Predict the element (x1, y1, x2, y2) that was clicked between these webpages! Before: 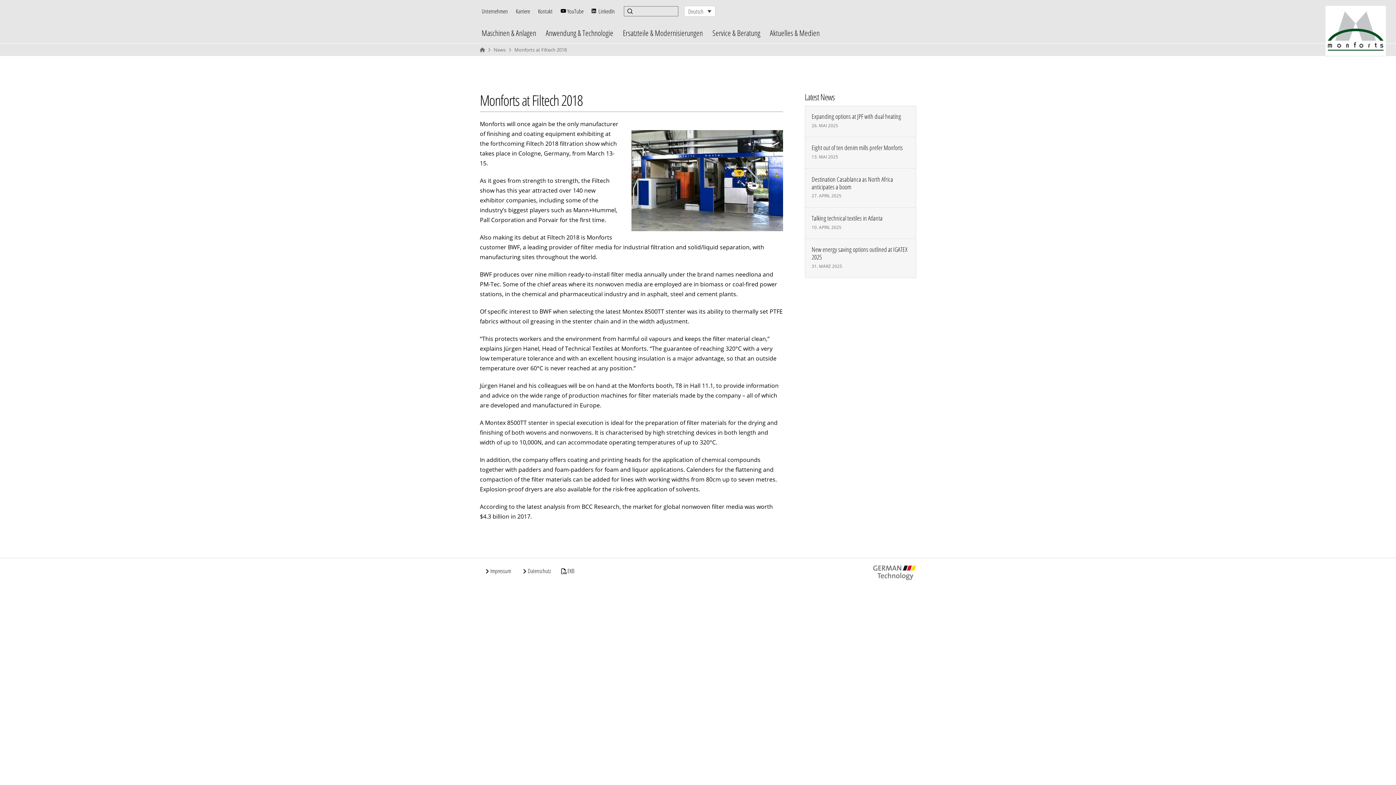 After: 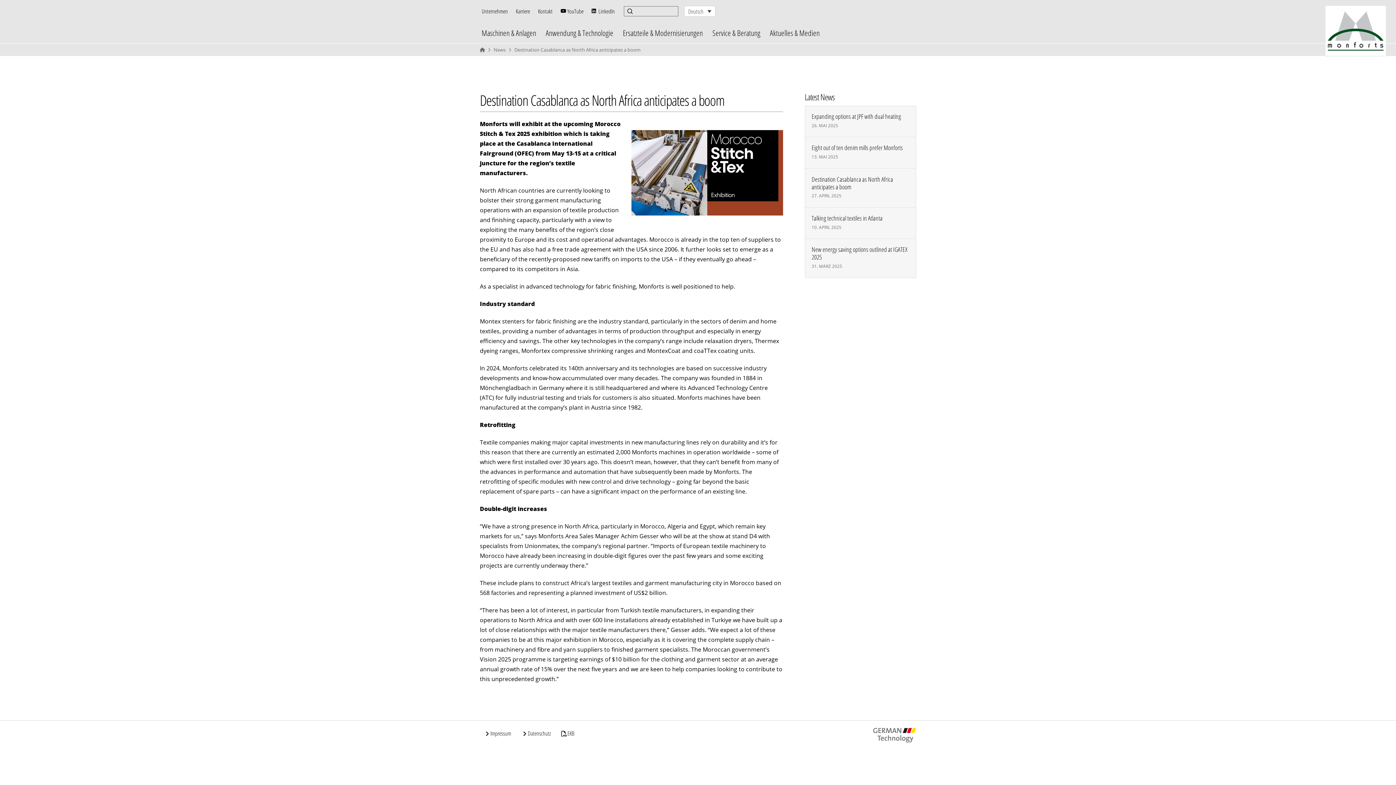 Action: label: Destination Casablanca as North Africa anticipates a boom bbox: (811, 175, 909, 190)